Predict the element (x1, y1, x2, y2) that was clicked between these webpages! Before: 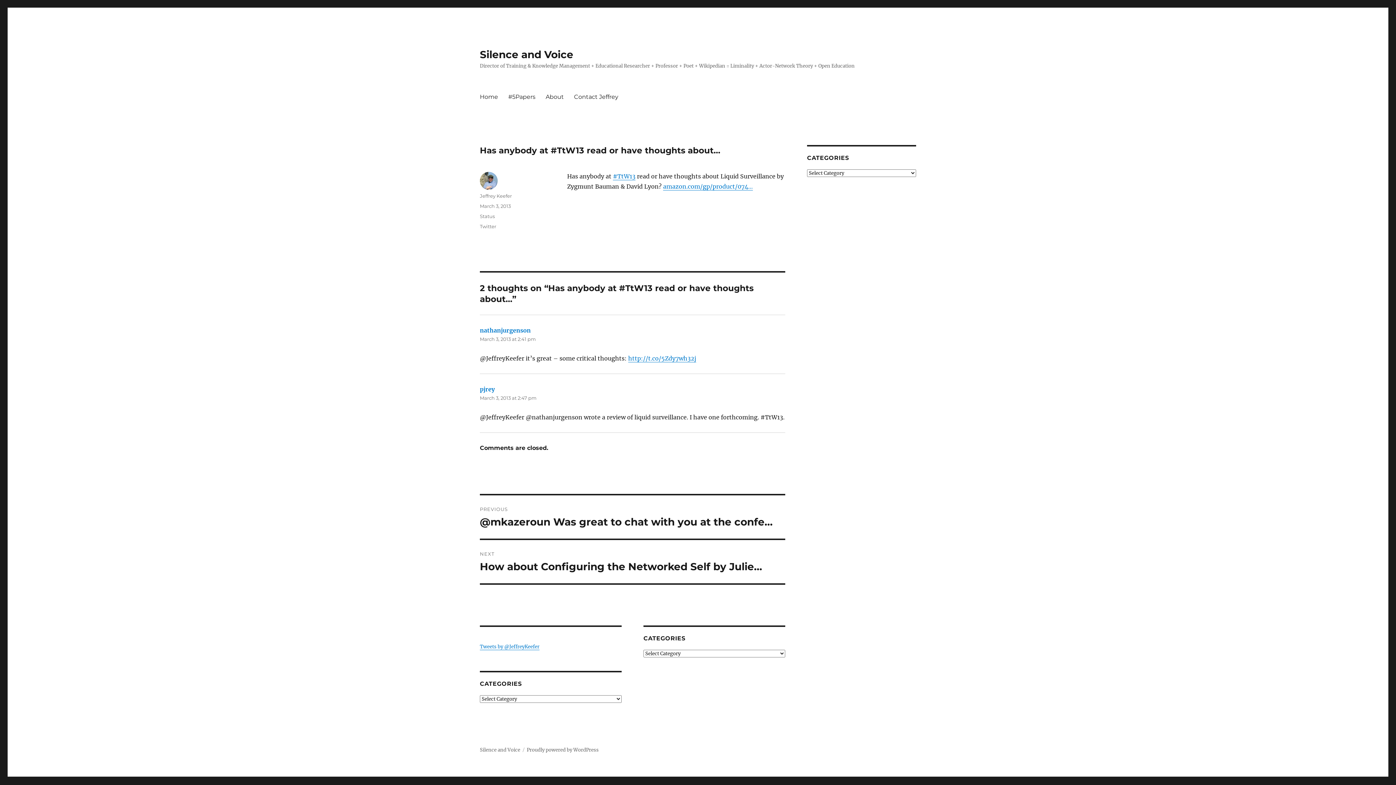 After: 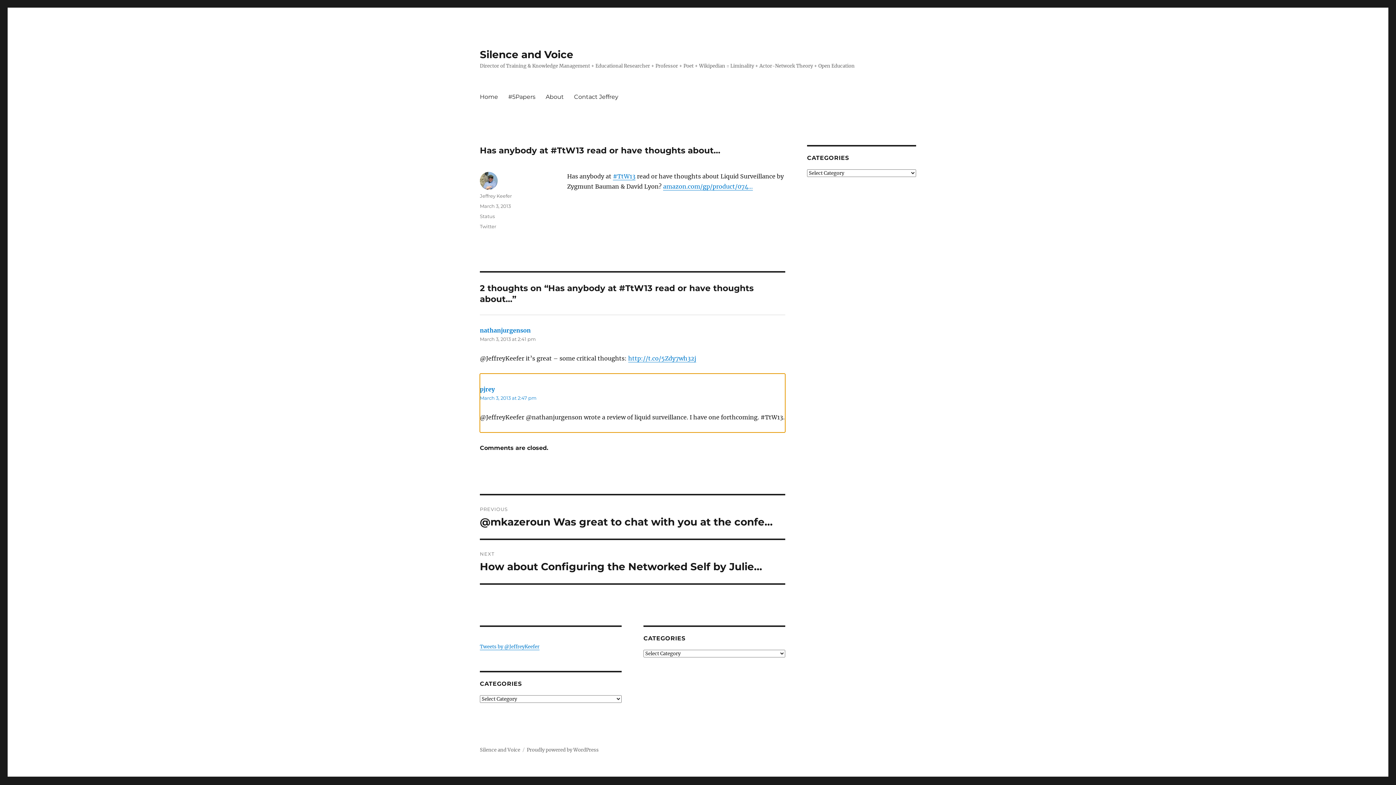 Action: label: March 3, 2013 at 2:47 pm bbox: (480, 395, 536, 401)